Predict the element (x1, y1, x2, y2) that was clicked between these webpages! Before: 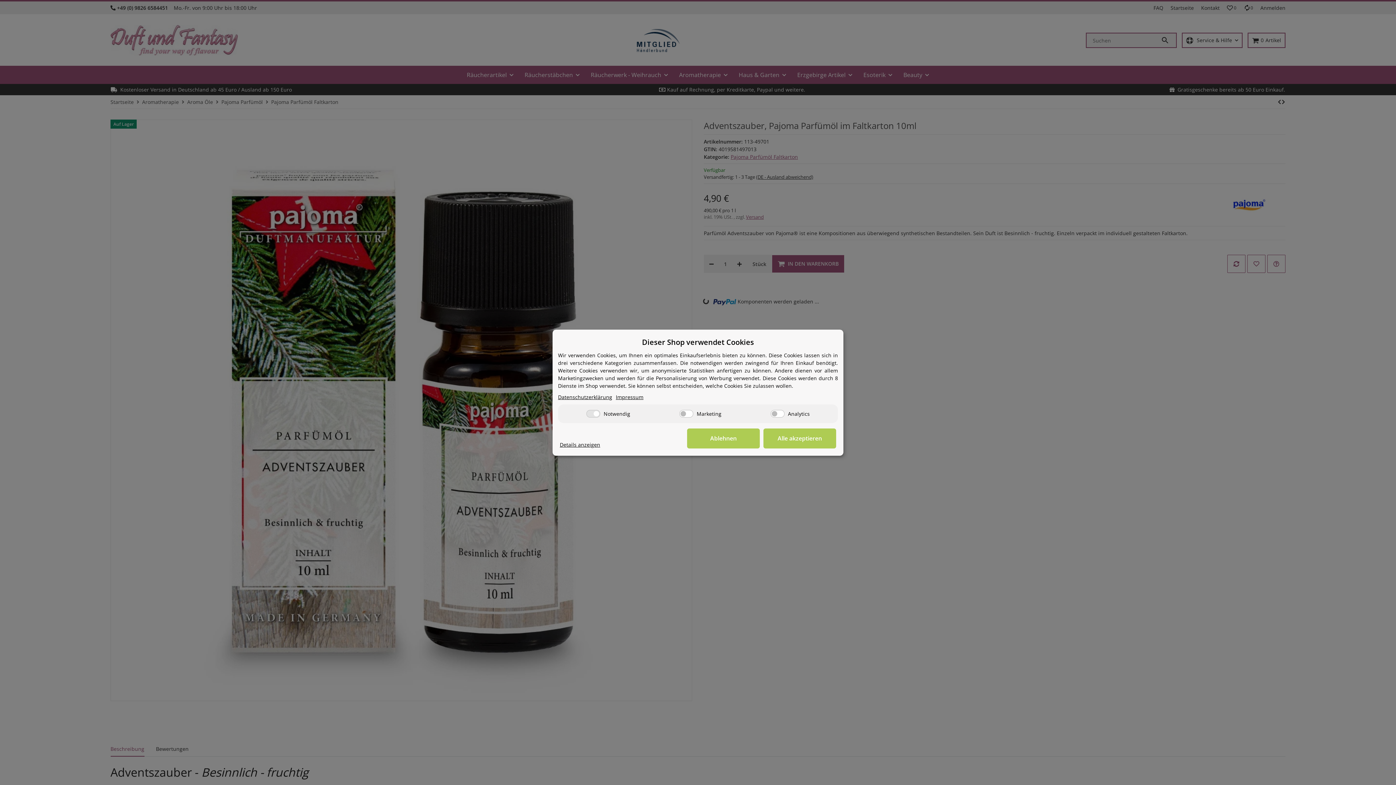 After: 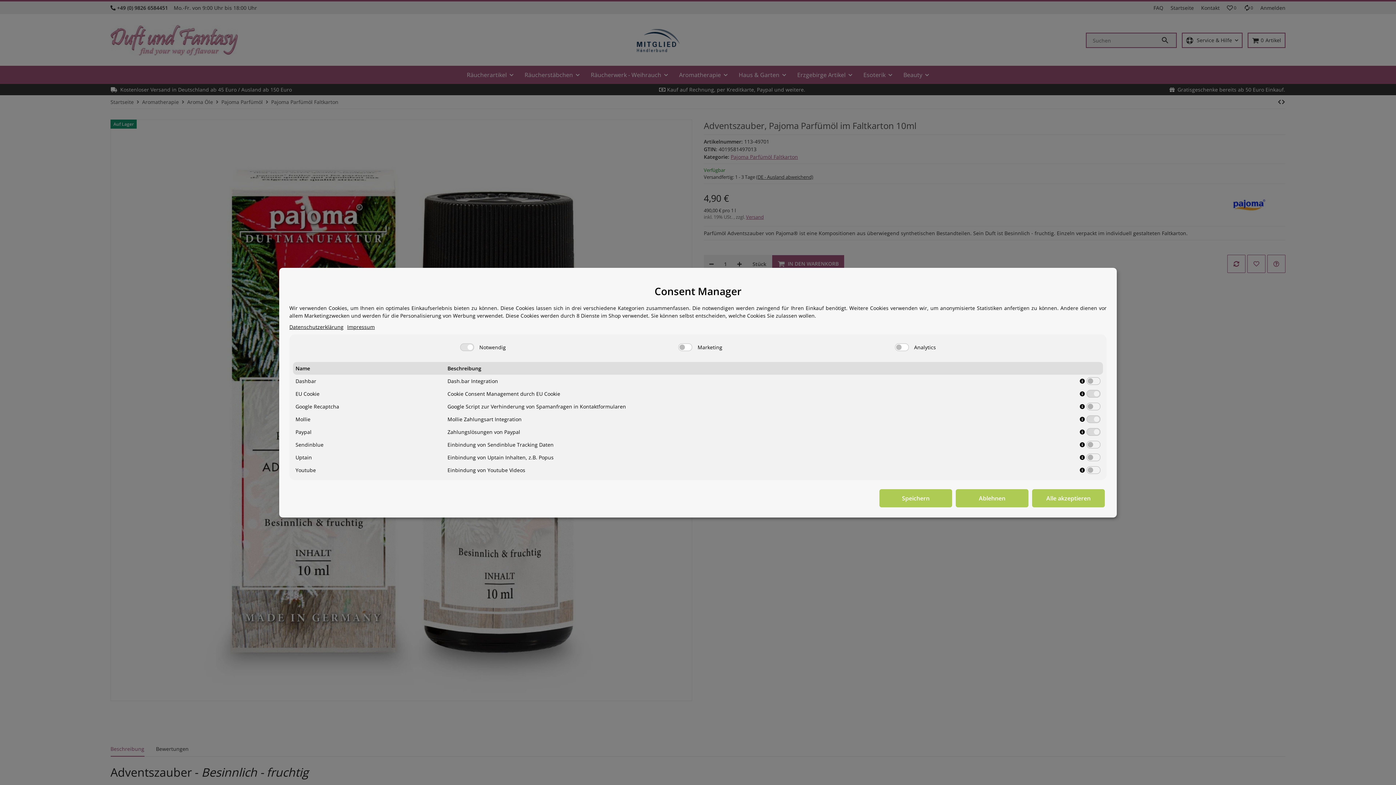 Action: label: Details anzeigen bbox: (560, 440, 600, 448)